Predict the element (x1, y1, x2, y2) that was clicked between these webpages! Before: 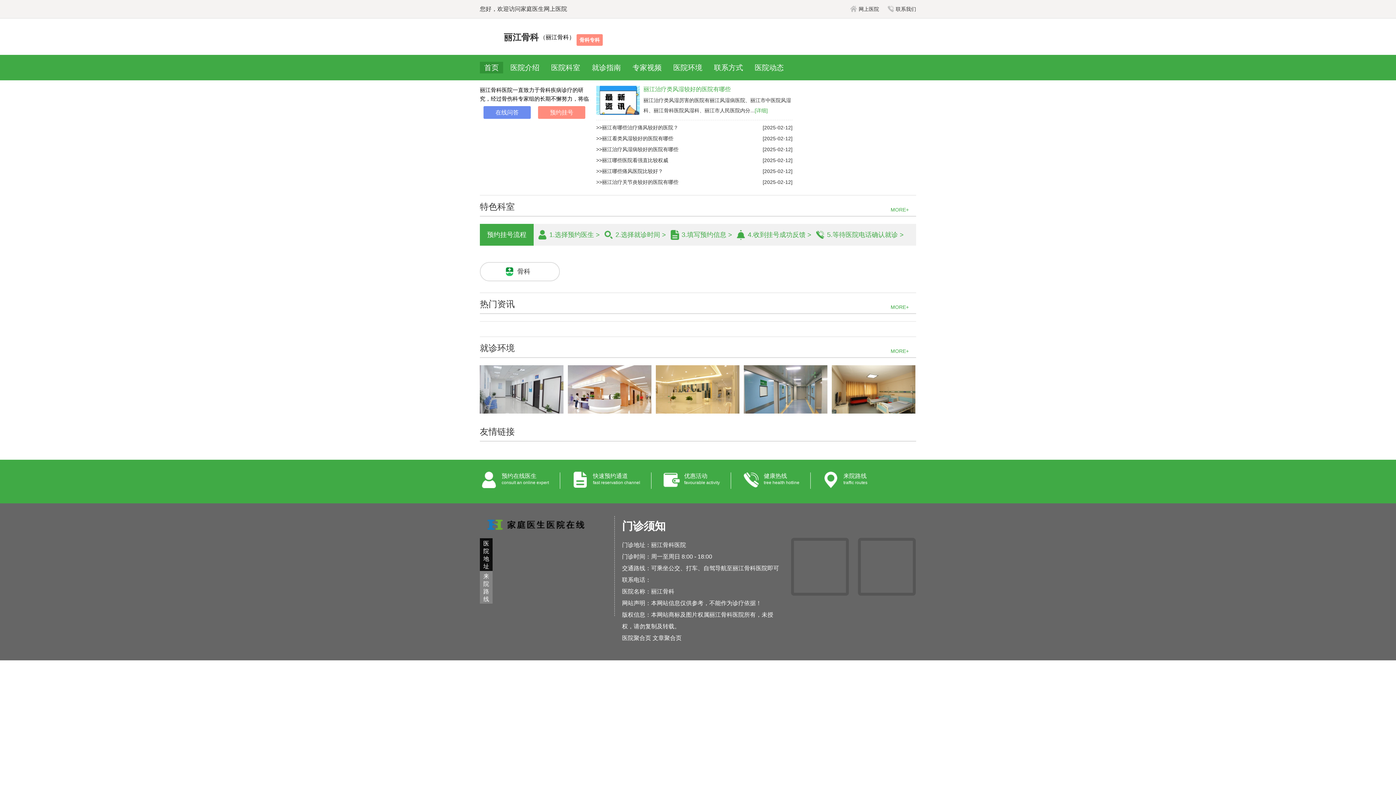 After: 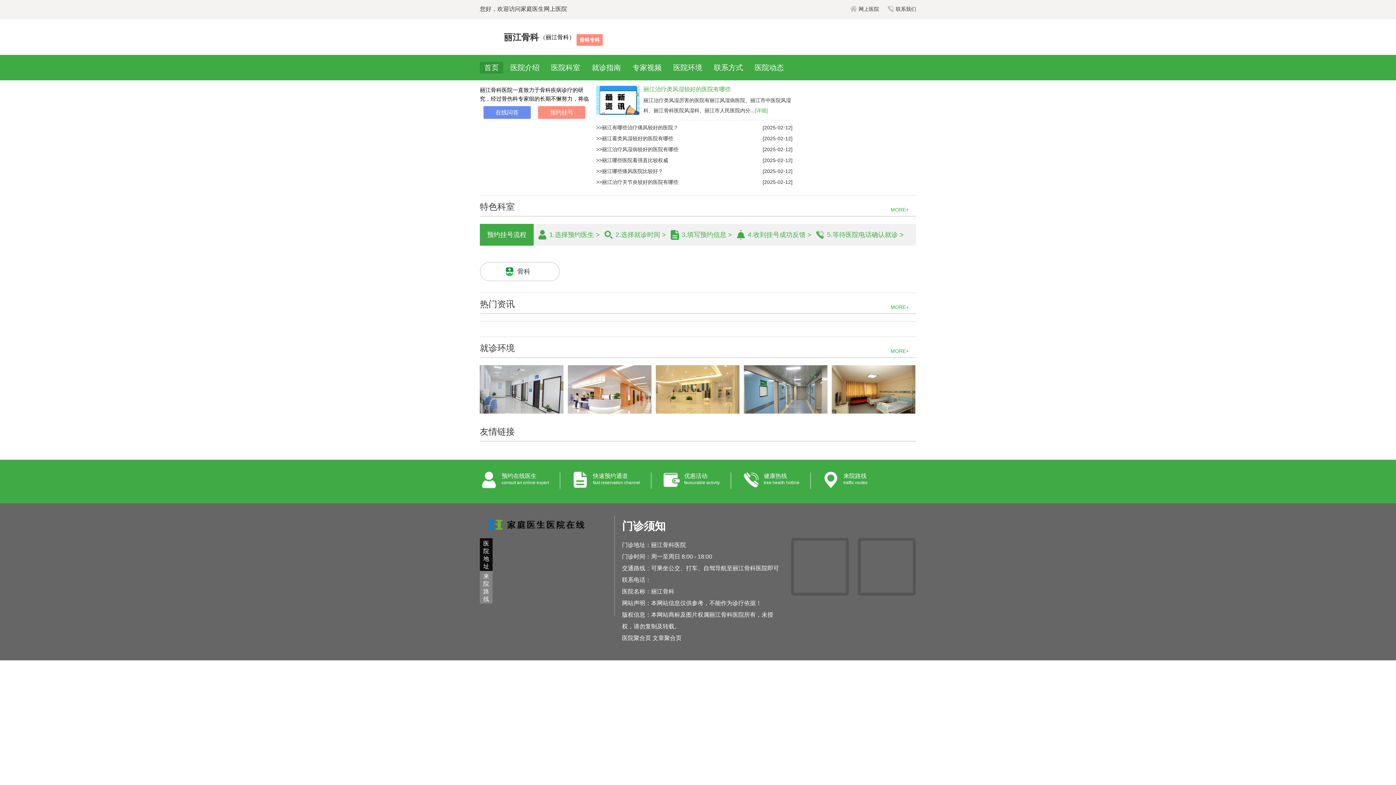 Action: bbox: (643, 86, 730, 92) label: 丽江治疗类风湿较好的医院有哪些